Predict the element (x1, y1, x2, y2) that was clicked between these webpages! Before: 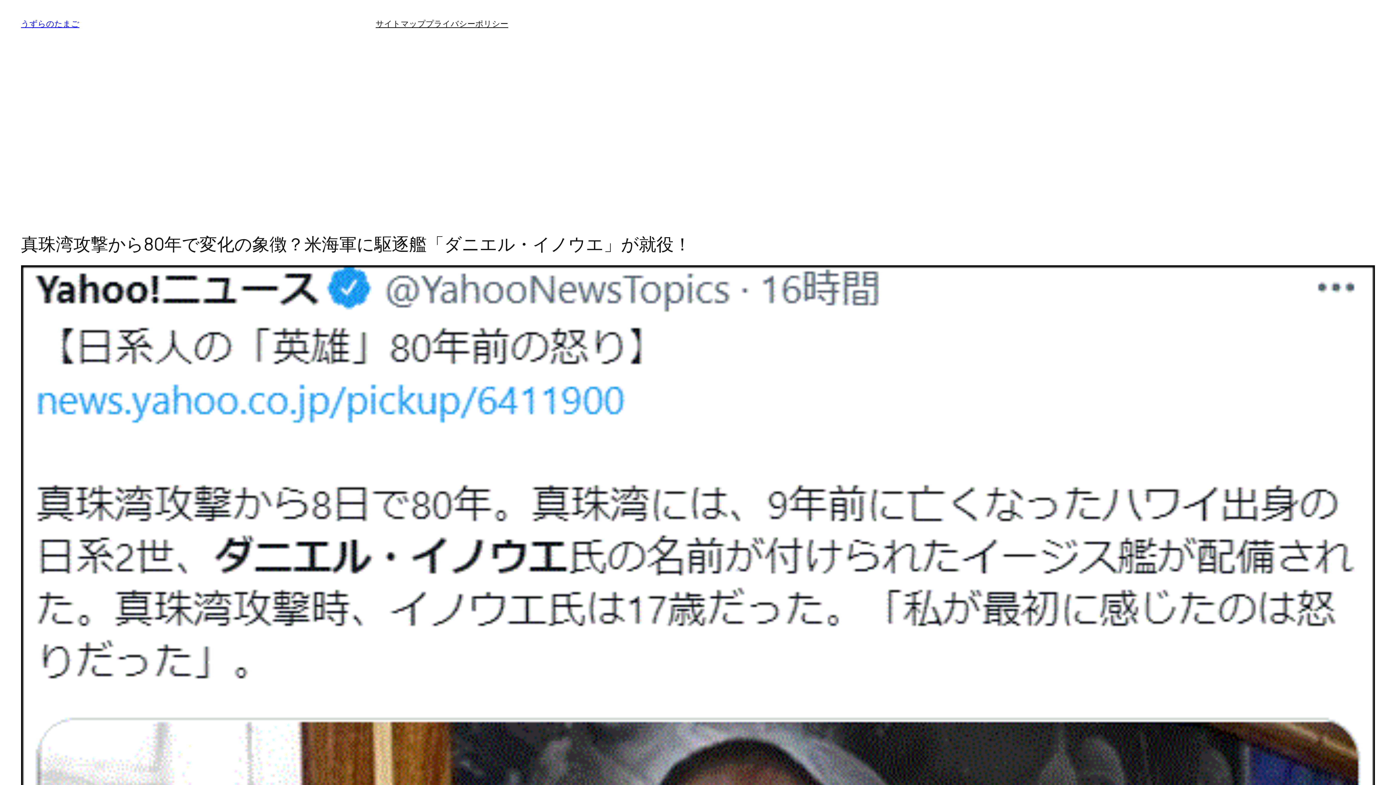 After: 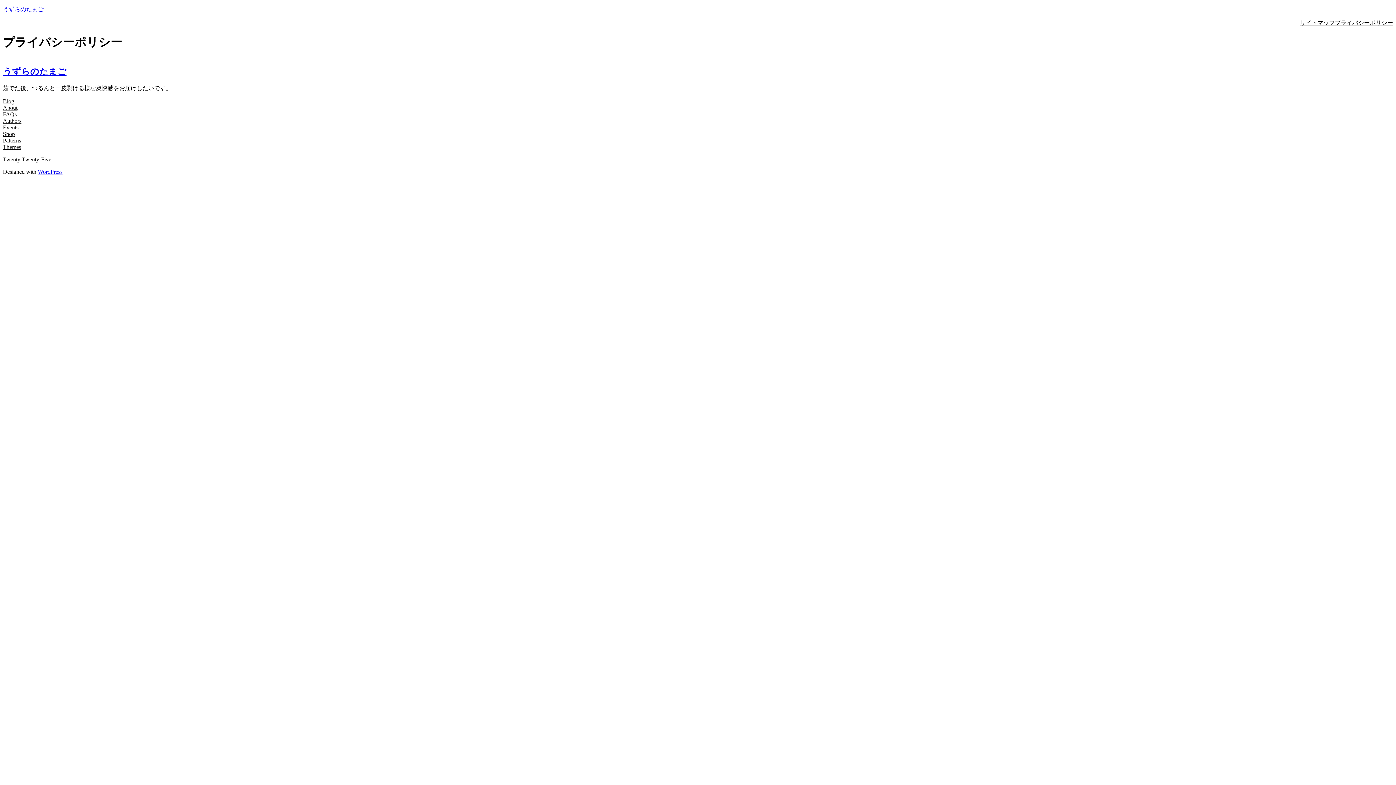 Action: bbox: (425, 18, 508, 29) label: プライバシーポリシー